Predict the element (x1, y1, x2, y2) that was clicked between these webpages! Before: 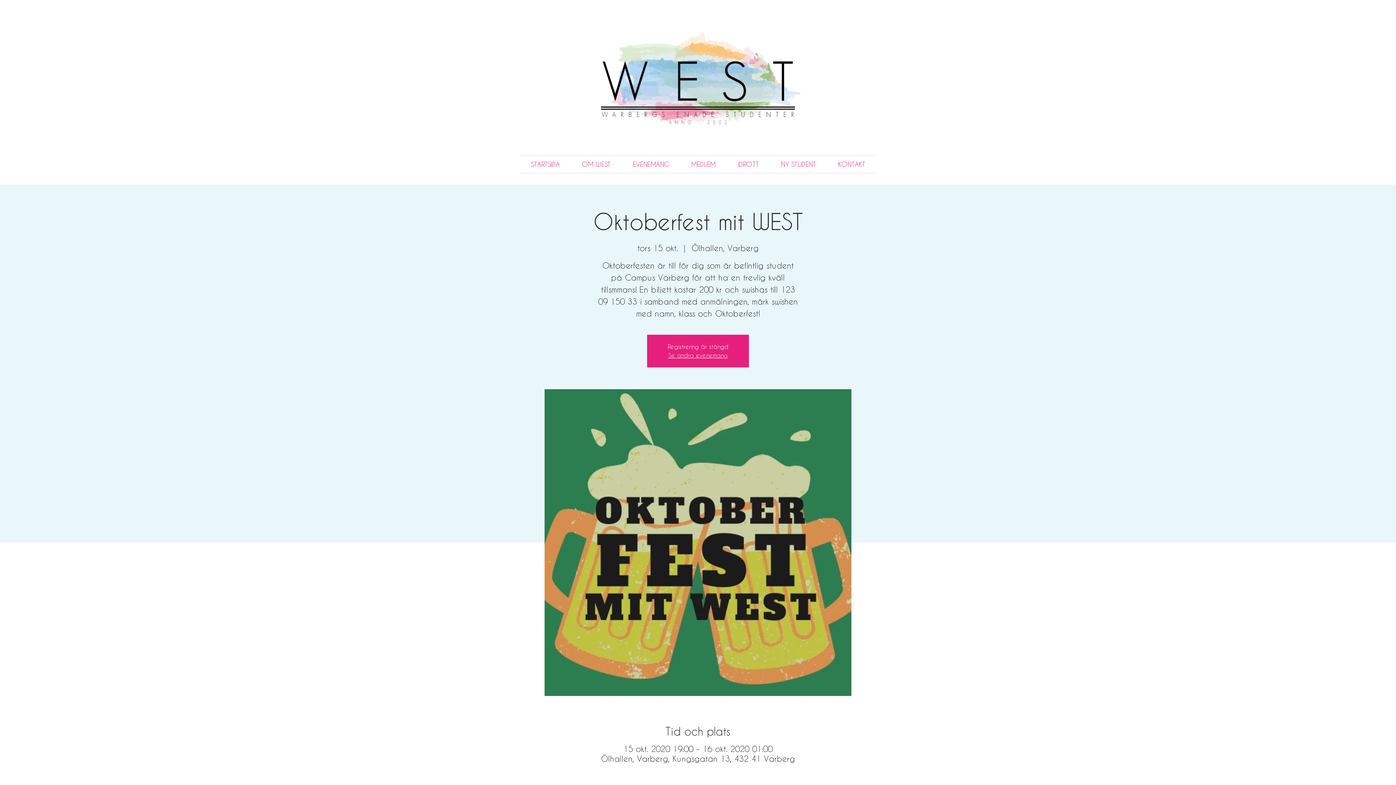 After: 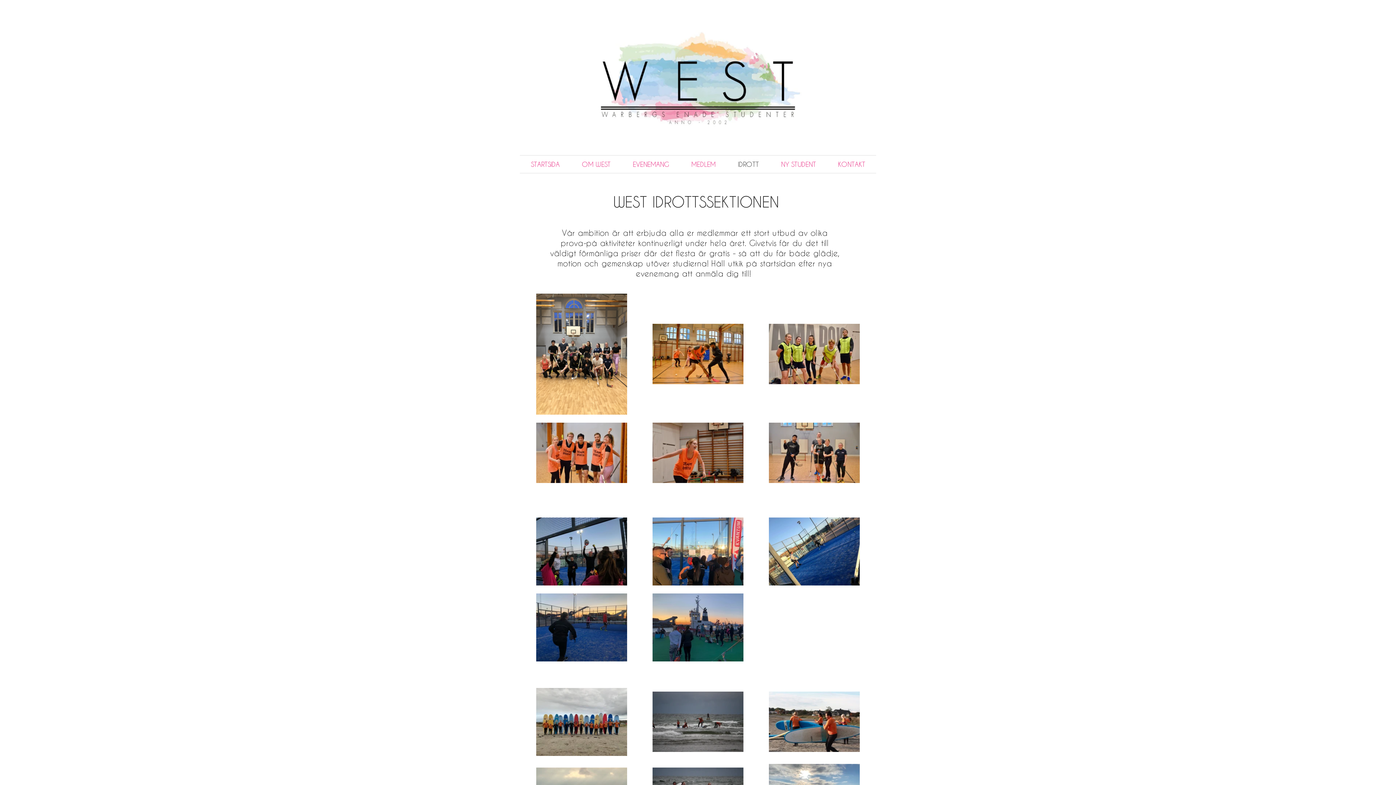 Action: label: IDROTT bbox: (726, 155, 770, 173)